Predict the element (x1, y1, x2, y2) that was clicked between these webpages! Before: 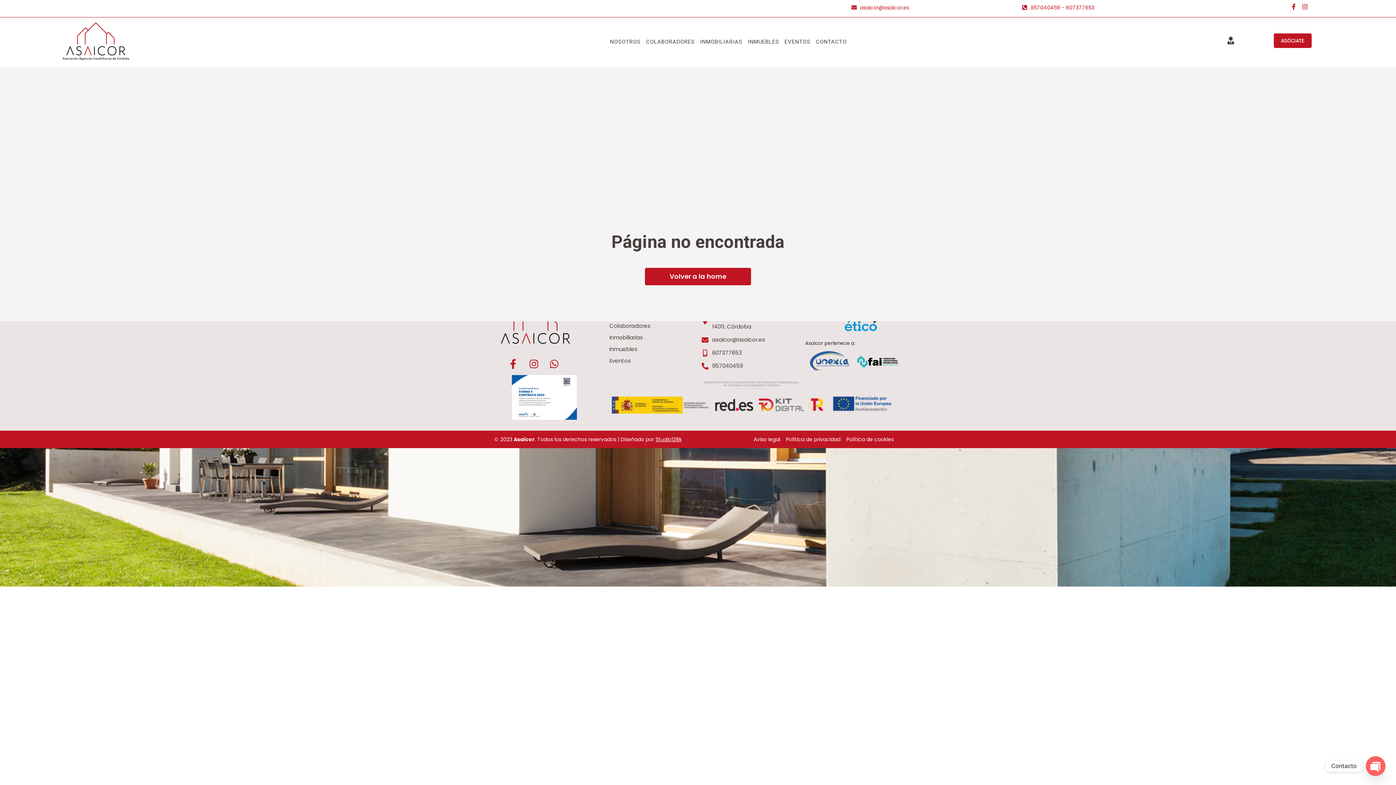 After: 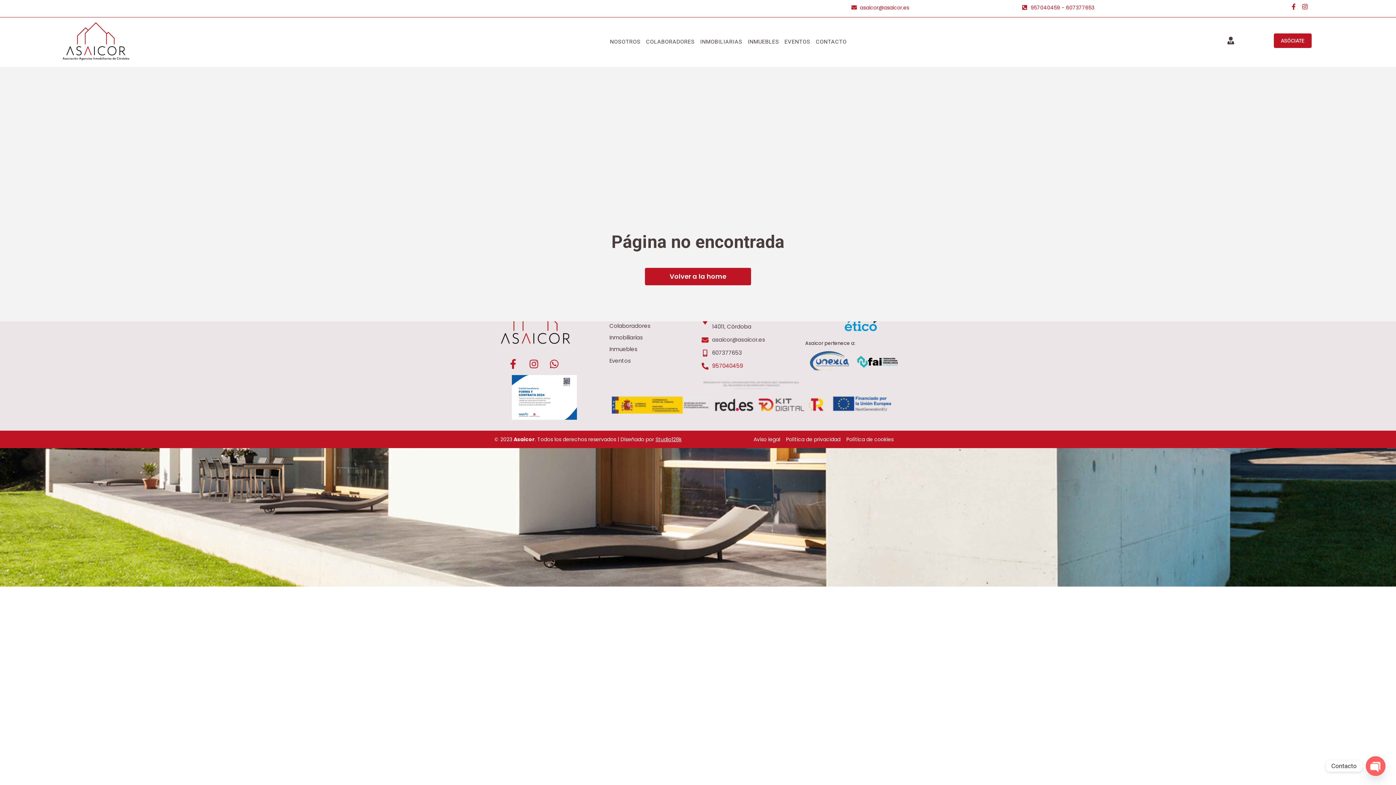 Action: label: 957040459 bbox: (701, 360, 798, 372)